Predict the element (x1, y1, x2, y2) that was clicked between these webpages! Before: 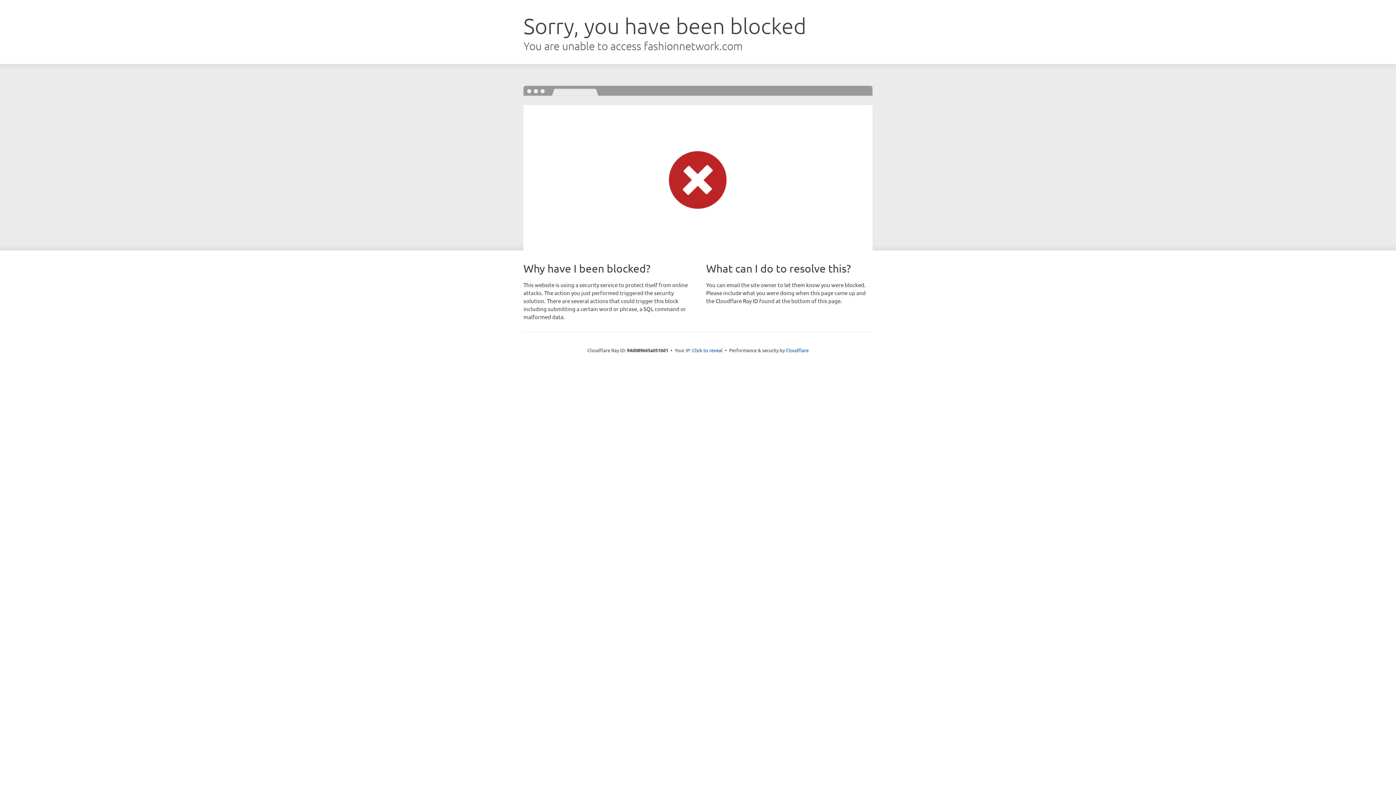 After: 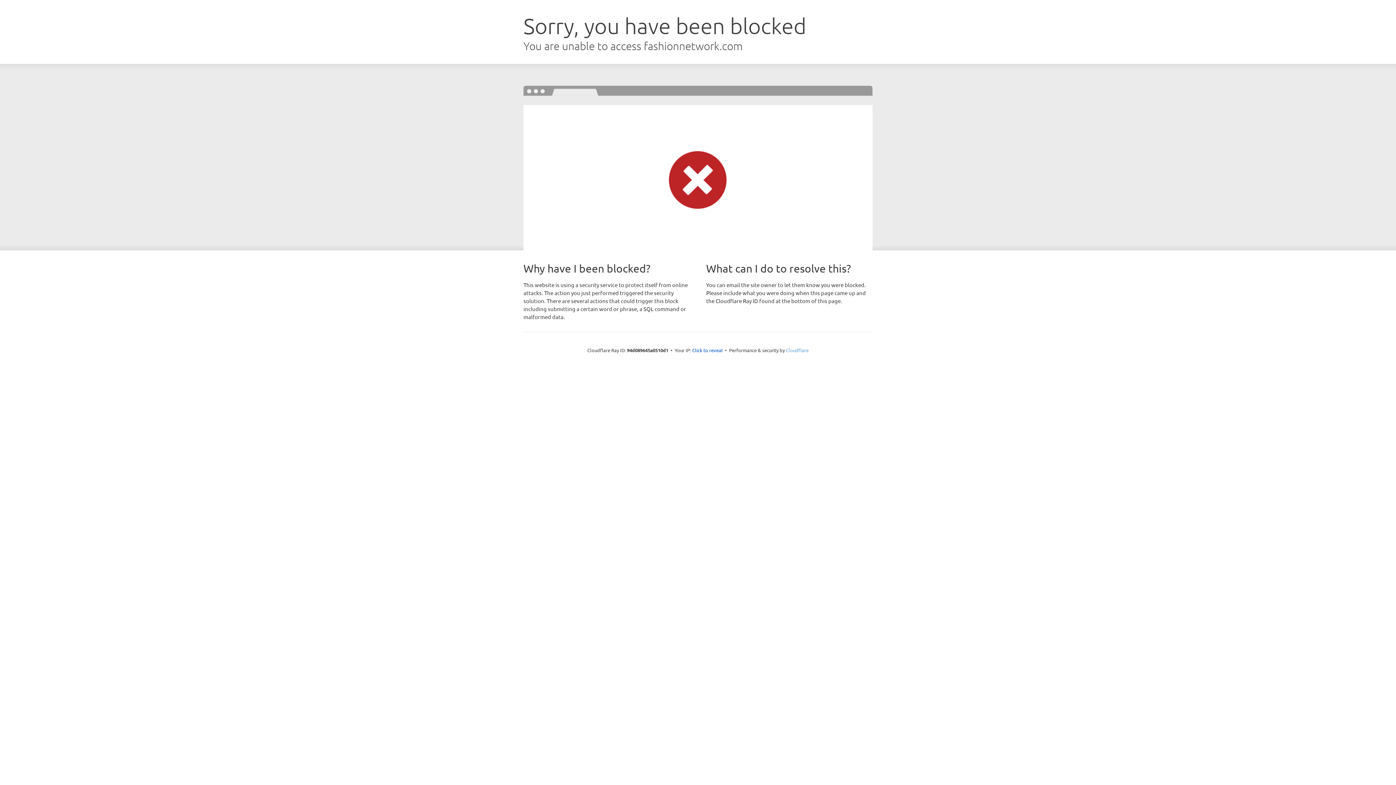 Action: bbox: (786, 347, 808, 353) label: Cloudflare